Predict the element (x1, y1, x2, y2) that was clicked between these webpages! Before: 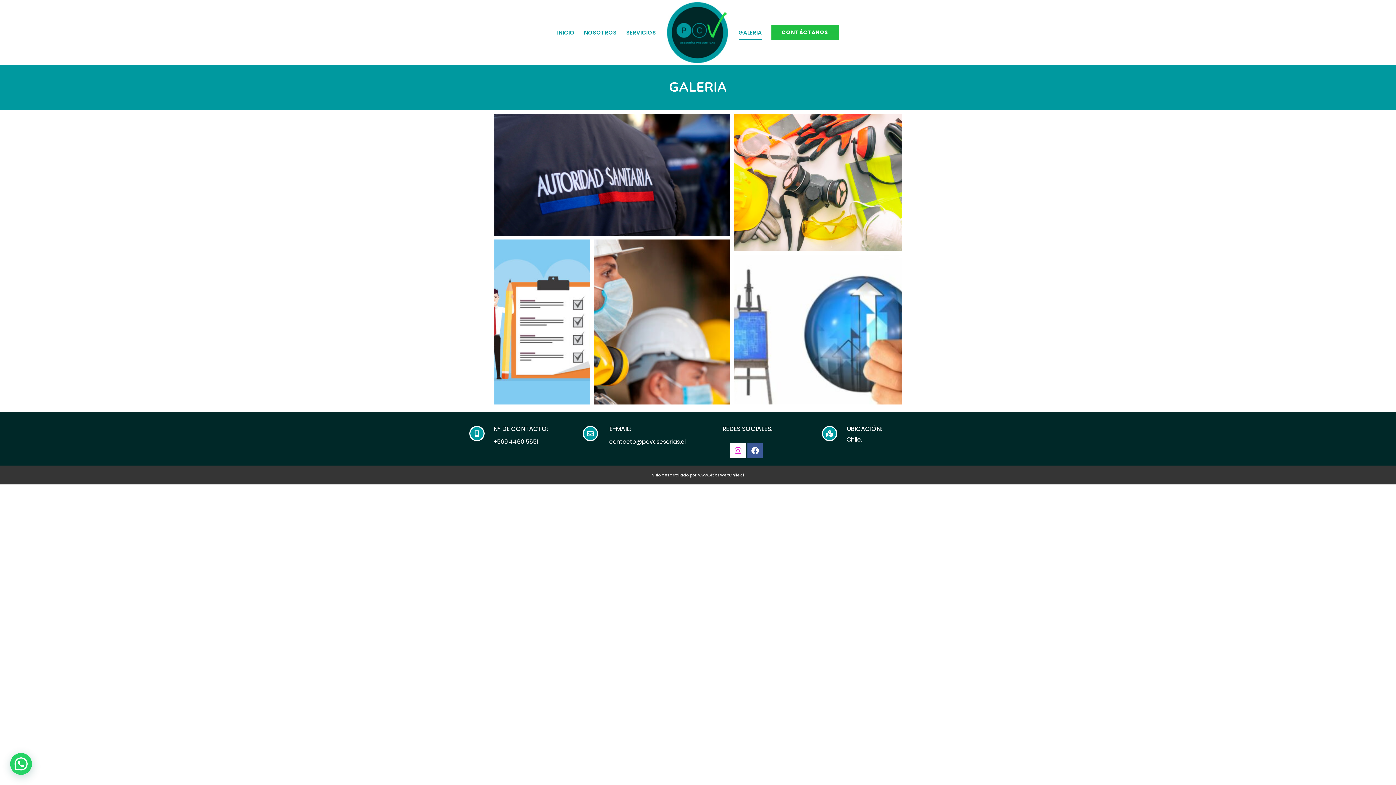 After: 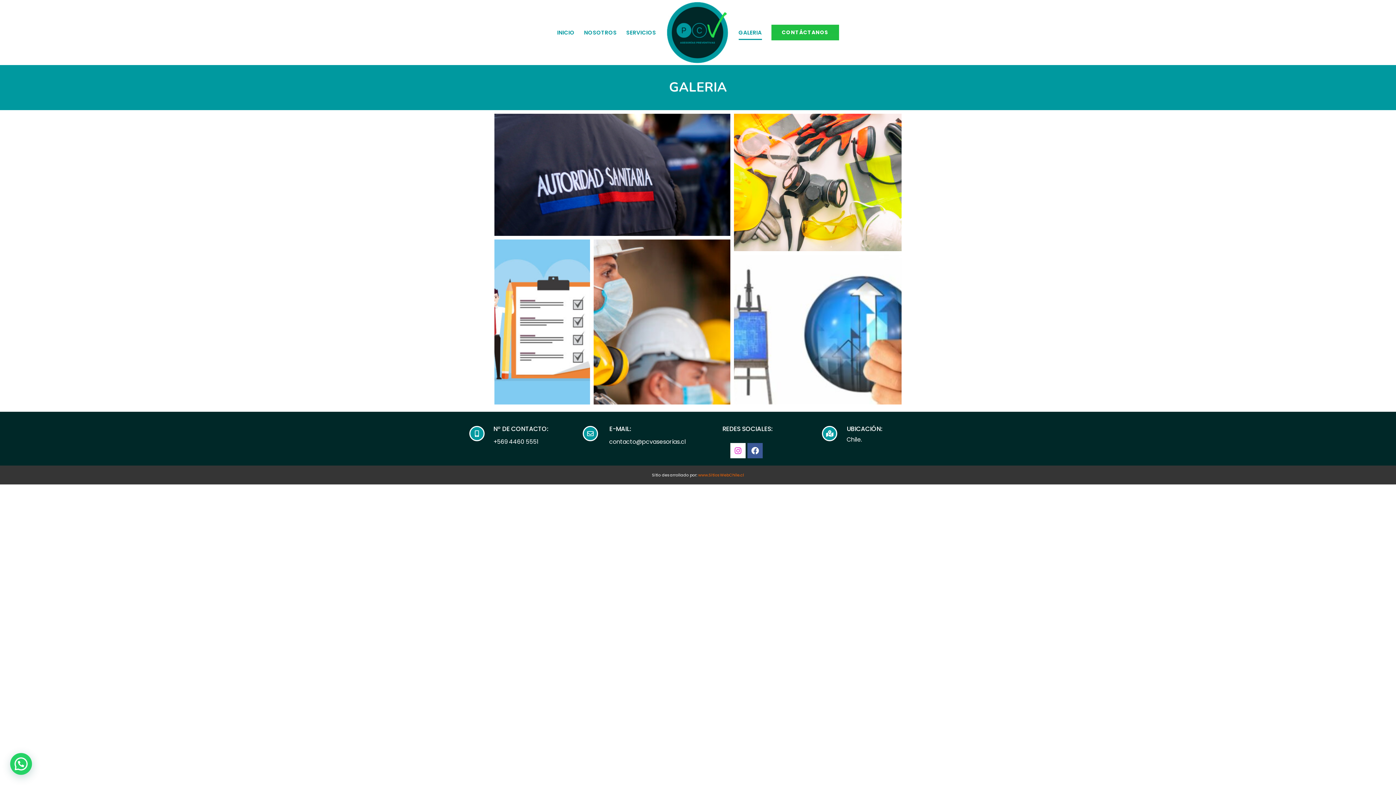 Action: bbox: (698, 472, 744, 478) label: www.SitiosWebChile.cl